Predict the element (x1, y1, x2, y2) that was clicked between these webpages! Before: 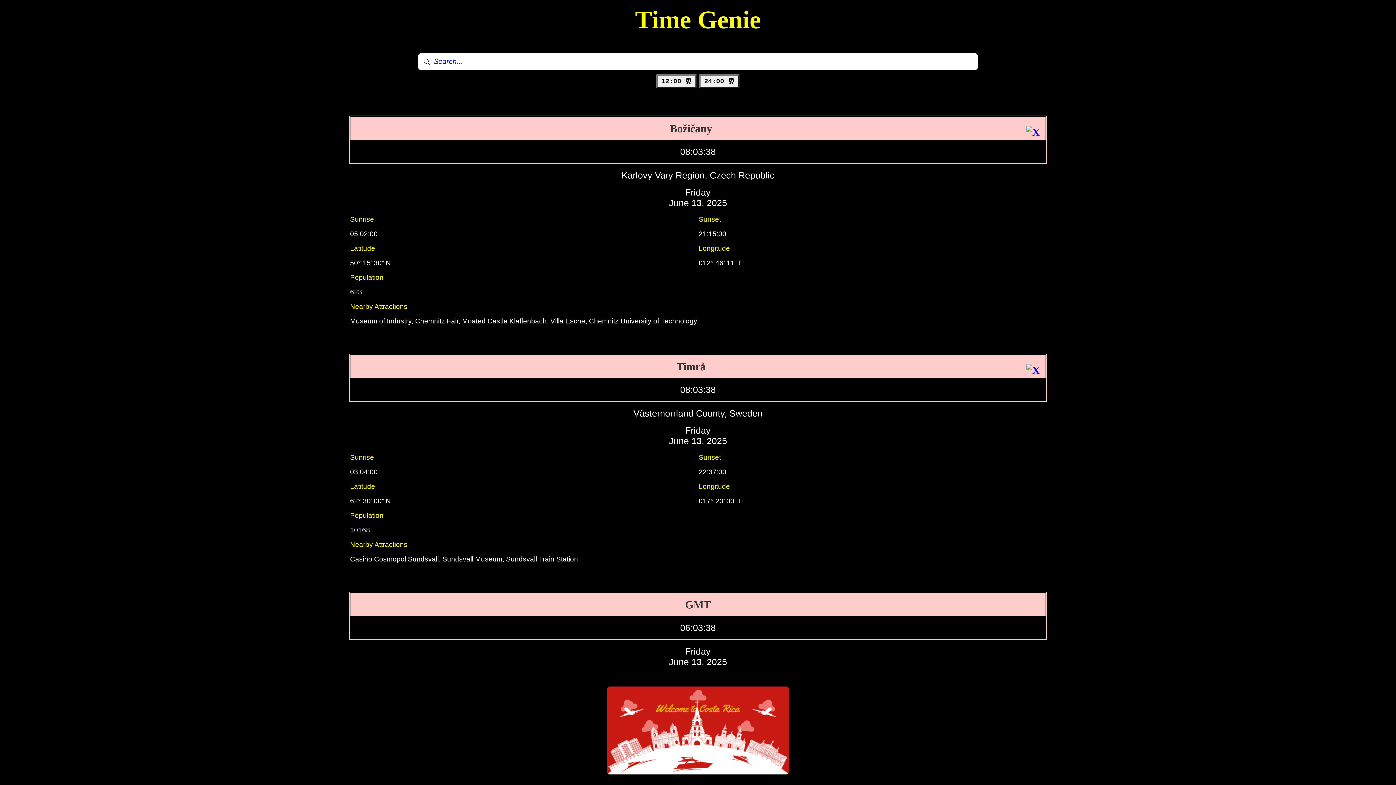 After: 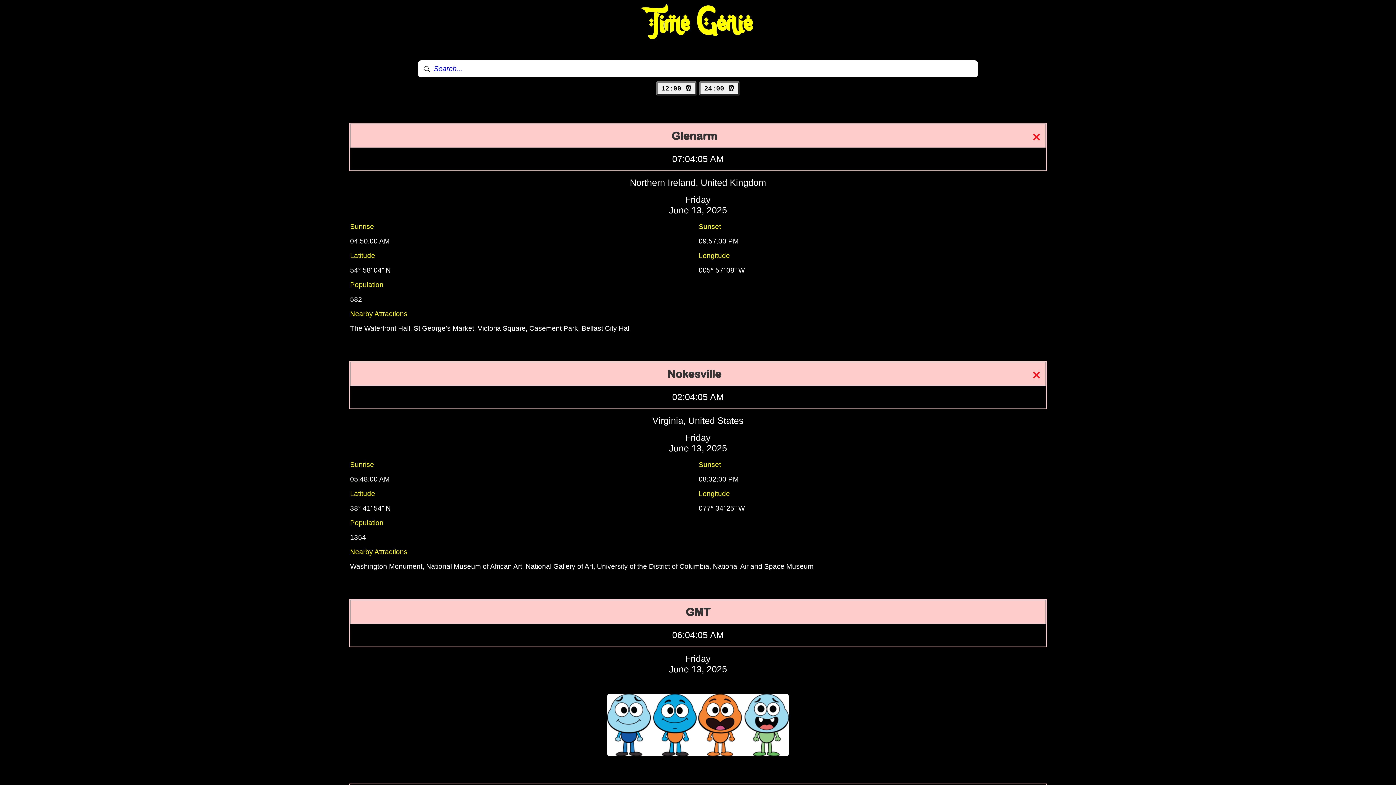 Action: label: 12:00 ⏰ bbox: (656, 74, 697, 88)